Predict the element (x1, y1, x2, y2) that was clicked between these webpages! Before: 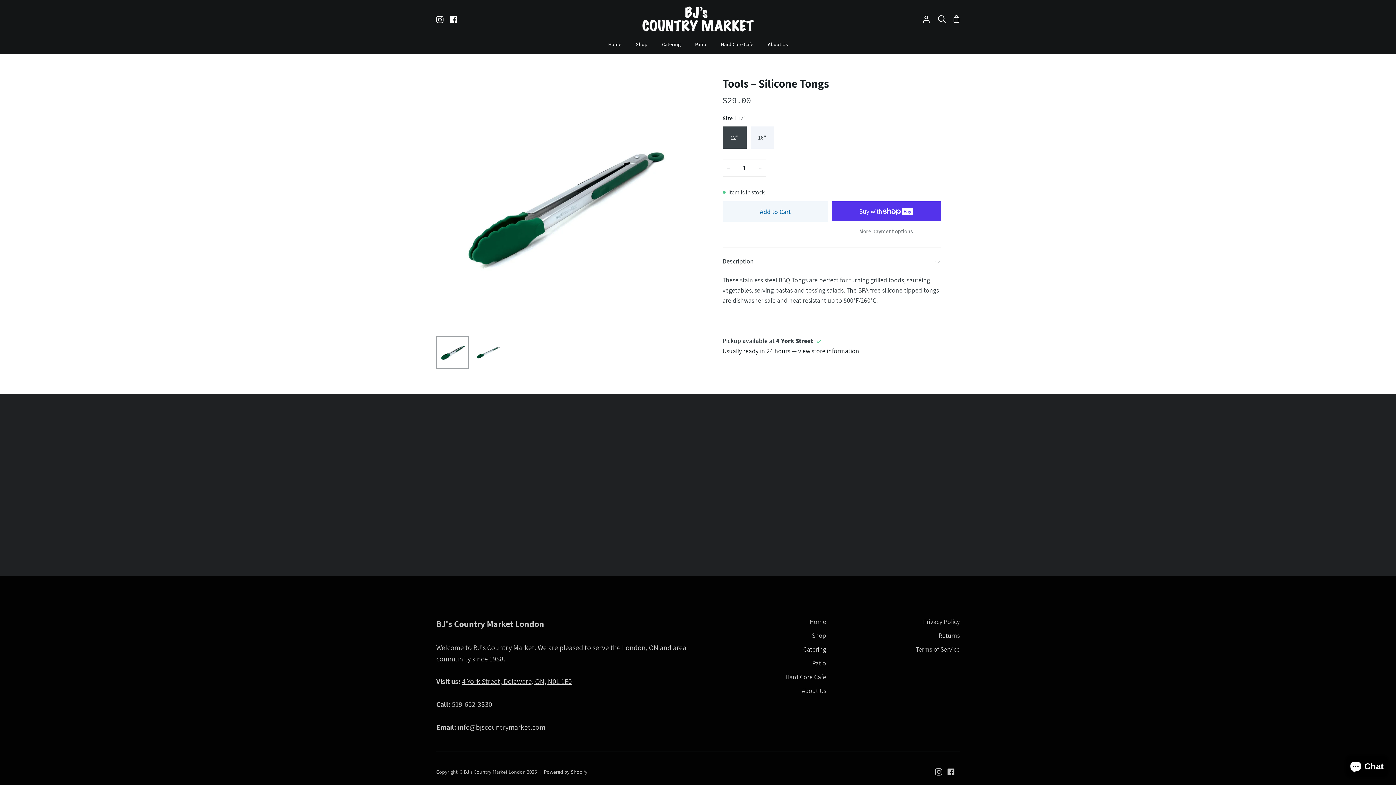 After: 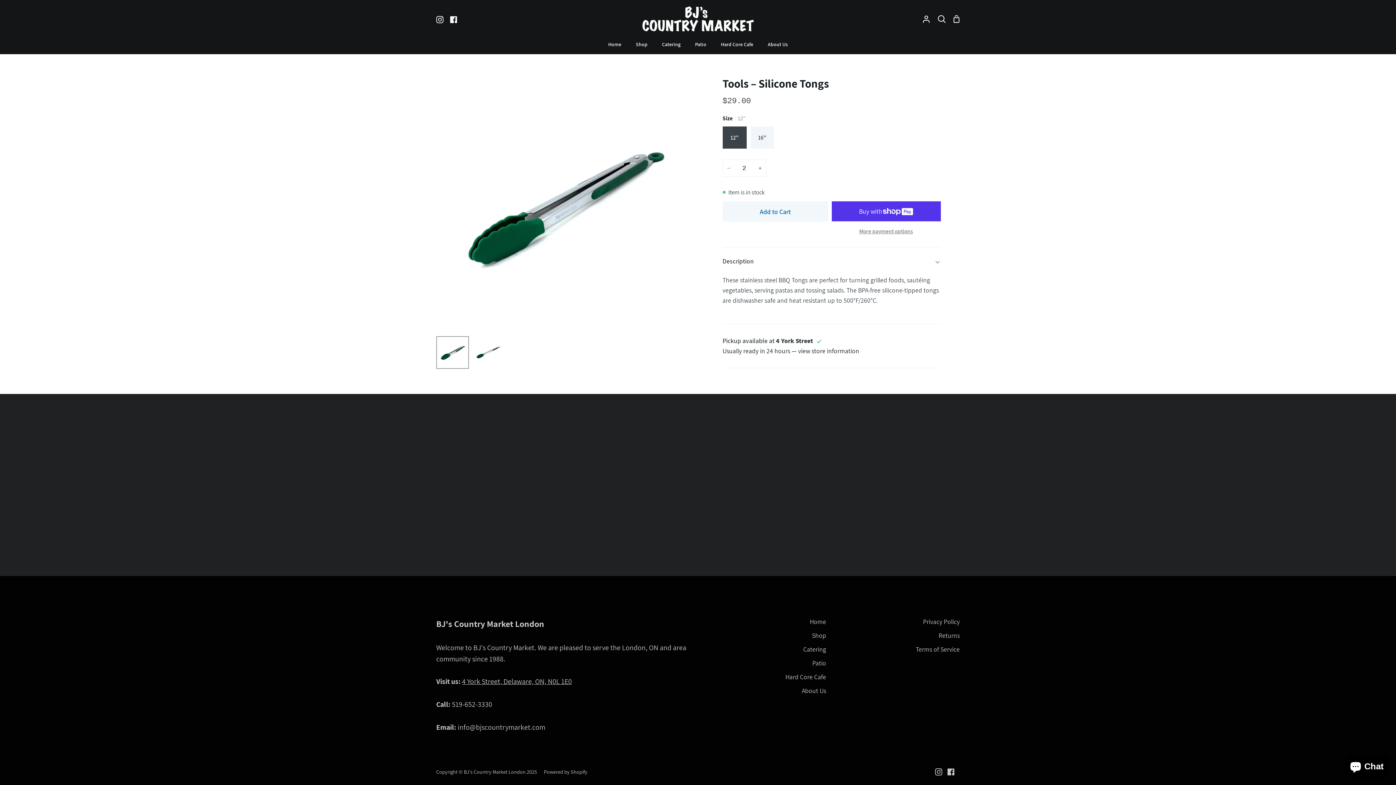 Action: bbox: (754, 159, 766, 176) label: +